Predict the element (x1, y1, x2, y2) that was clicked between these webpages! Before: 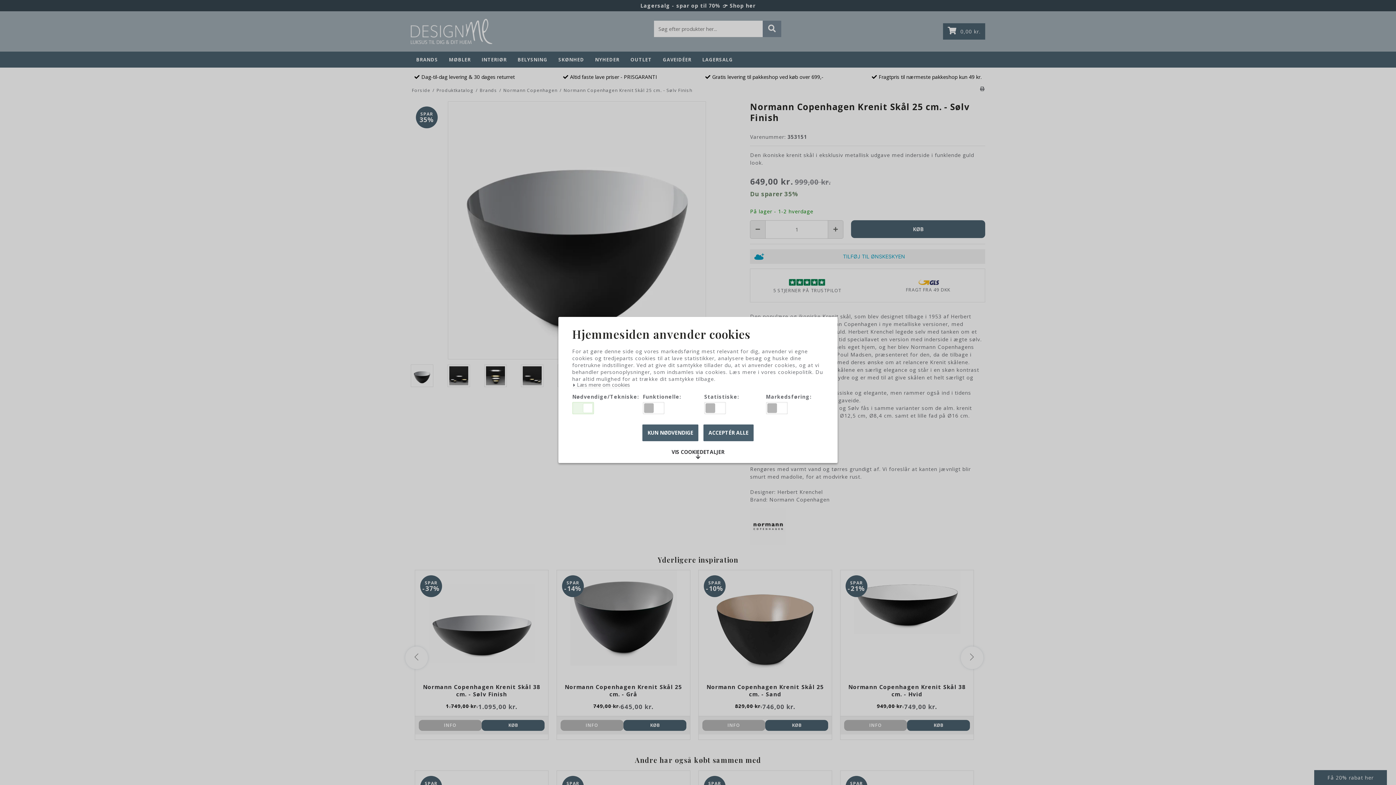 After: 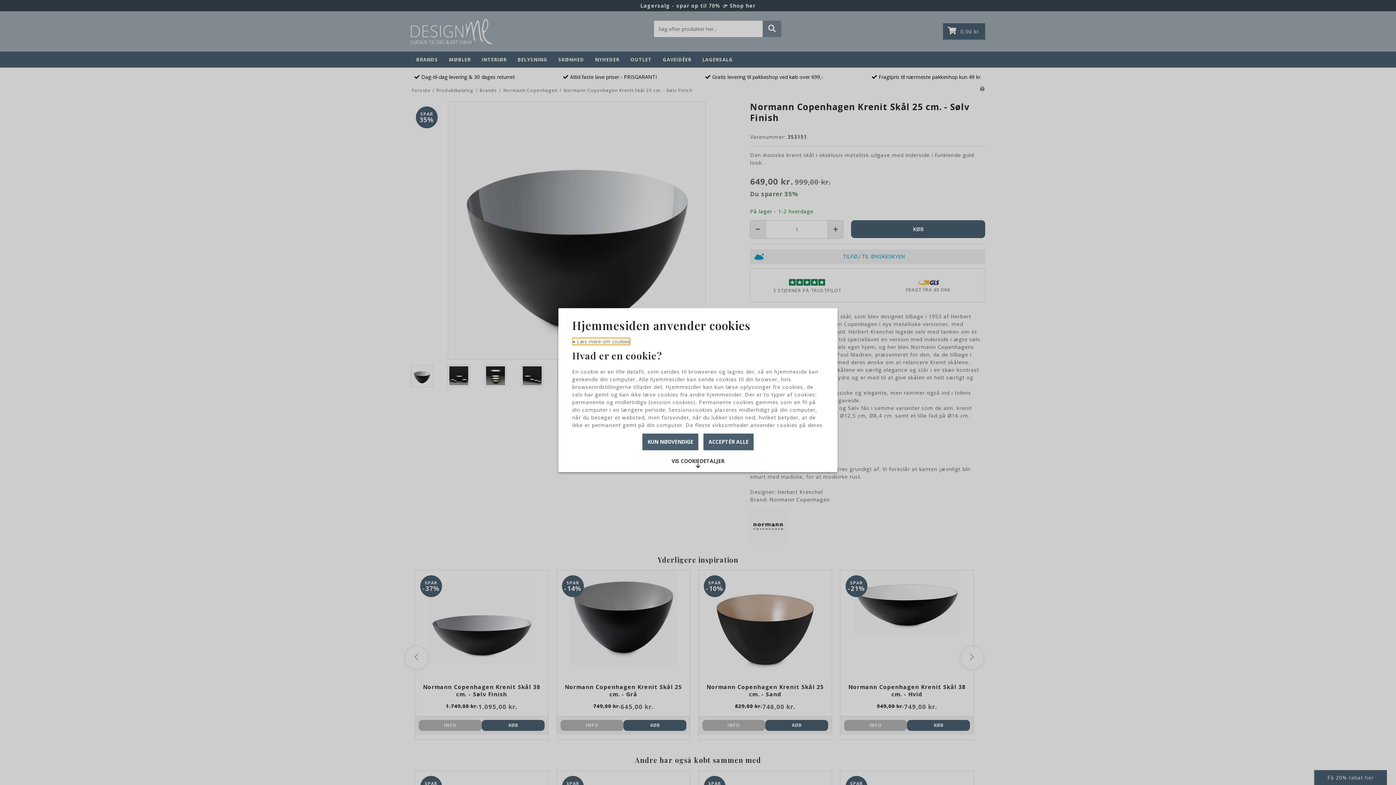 Action: bbox: (572, 382, 630, 388) label:  Læs mere om cookies